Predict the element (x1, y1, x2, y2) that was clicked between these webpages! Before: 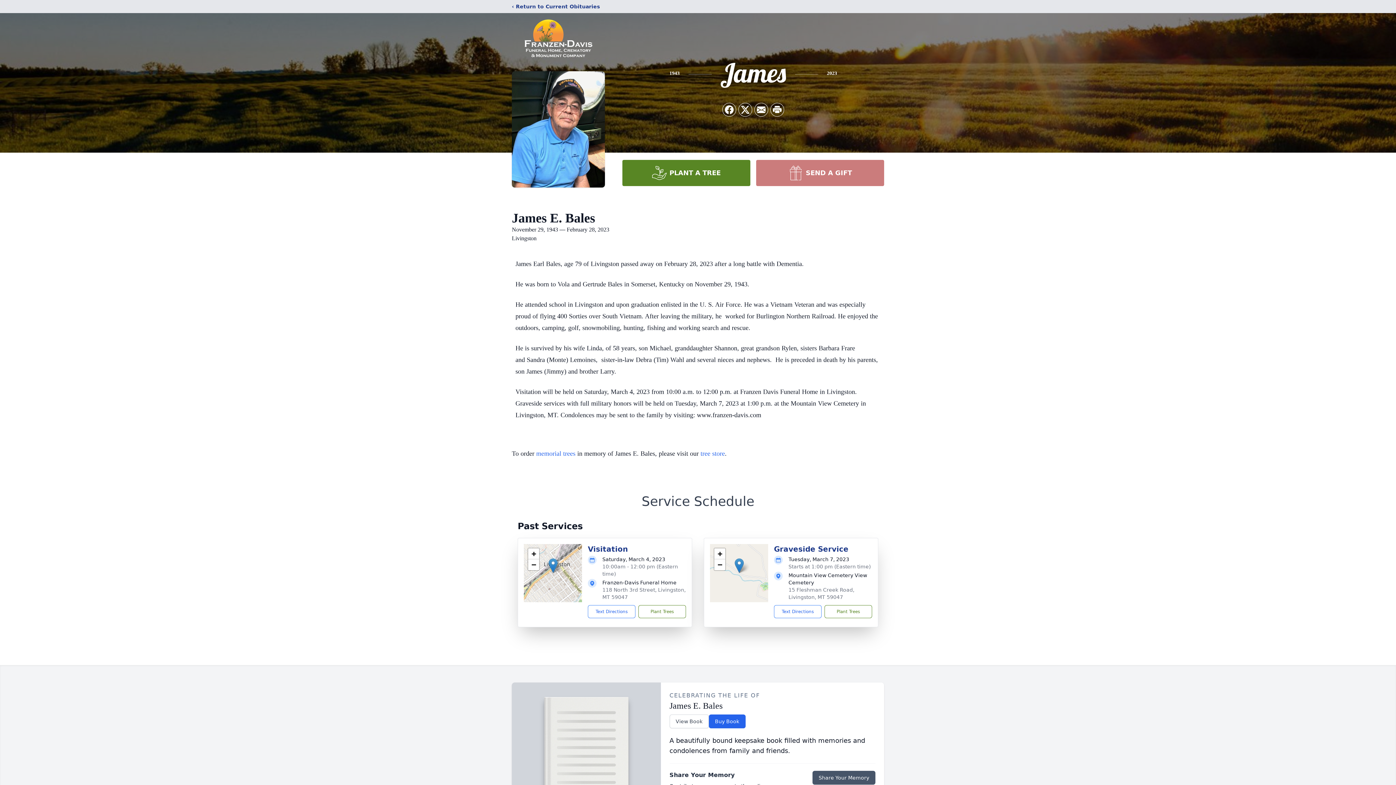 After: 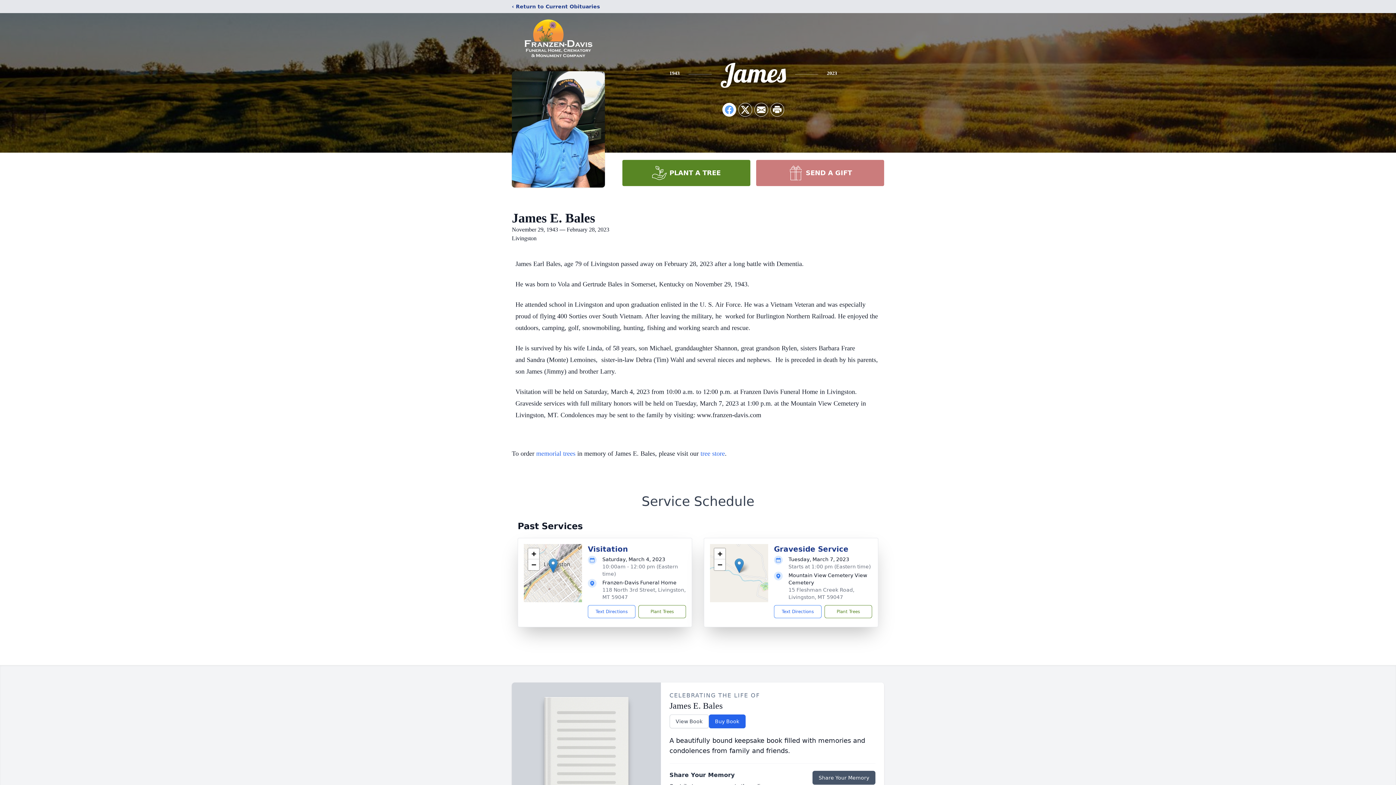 Action: label: Share on Facebook bbox: (722, 103, 736, 116)